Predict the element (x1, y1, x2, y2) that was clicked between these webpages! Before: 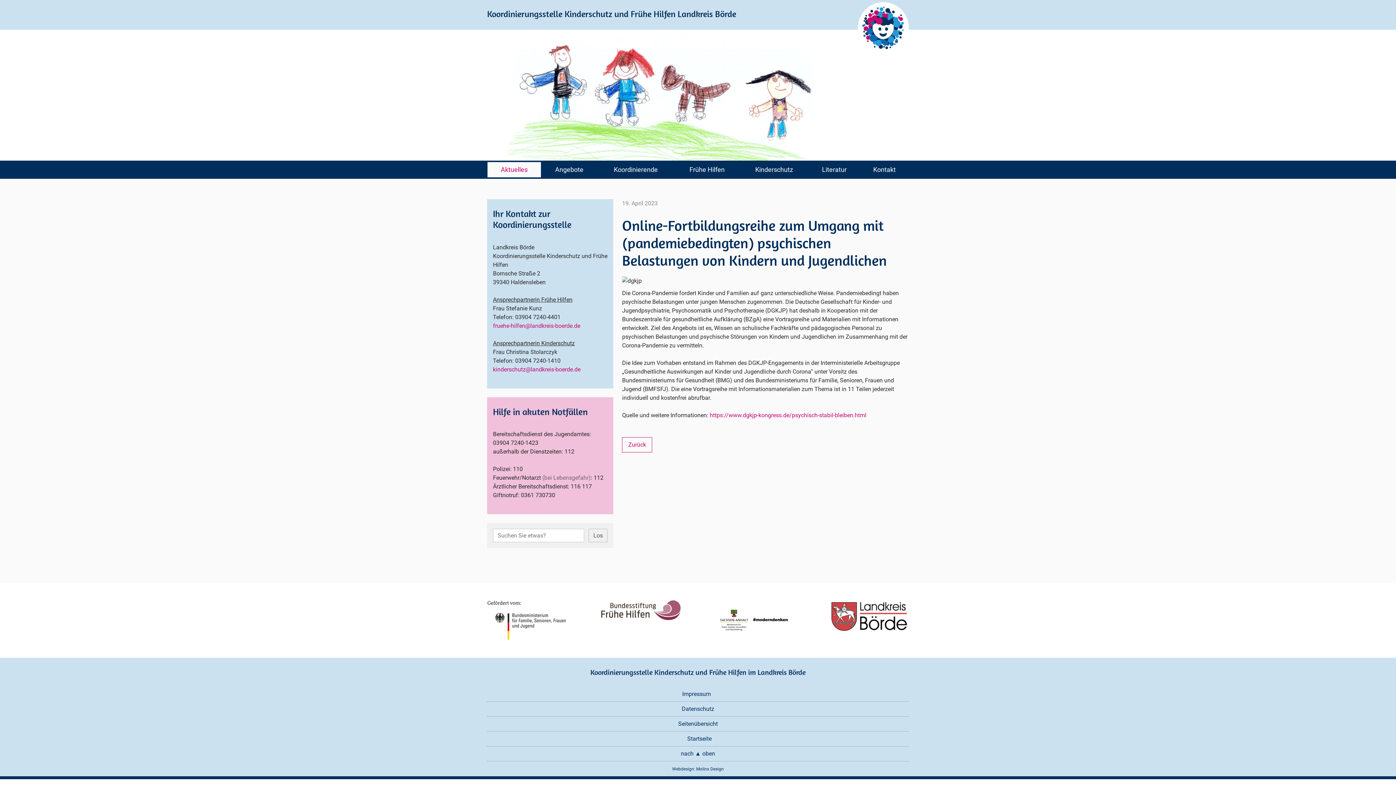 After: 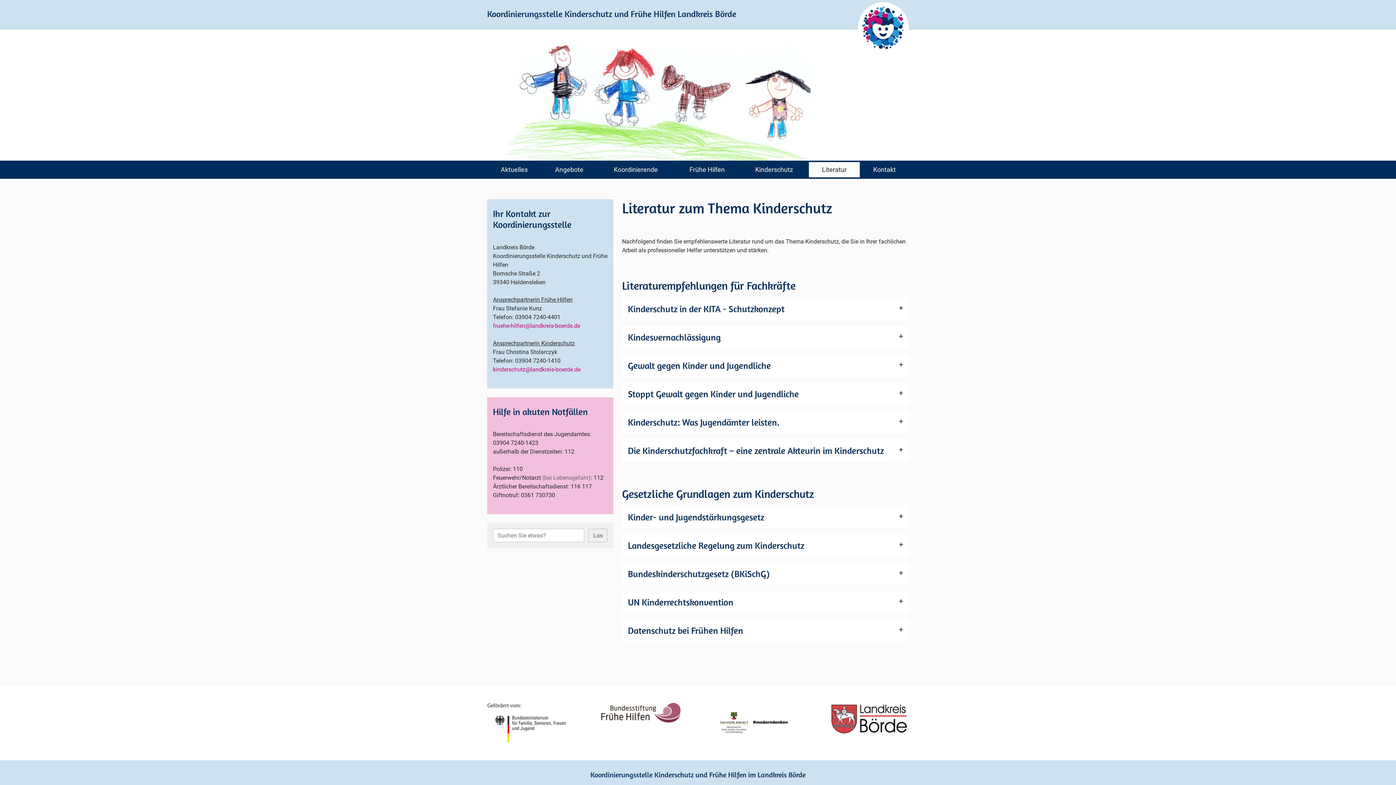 Action: bbox: (815, 162, 853, 177) label: Literatur